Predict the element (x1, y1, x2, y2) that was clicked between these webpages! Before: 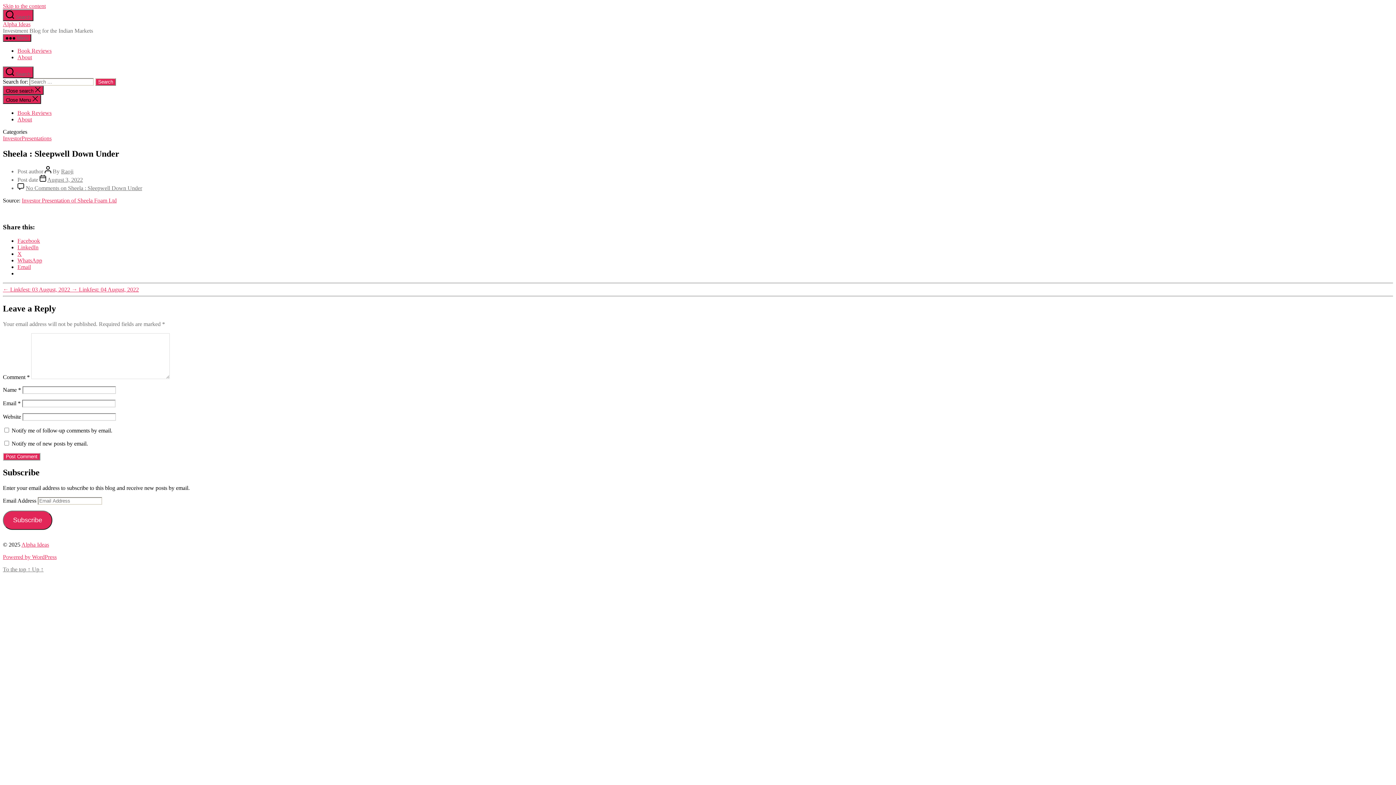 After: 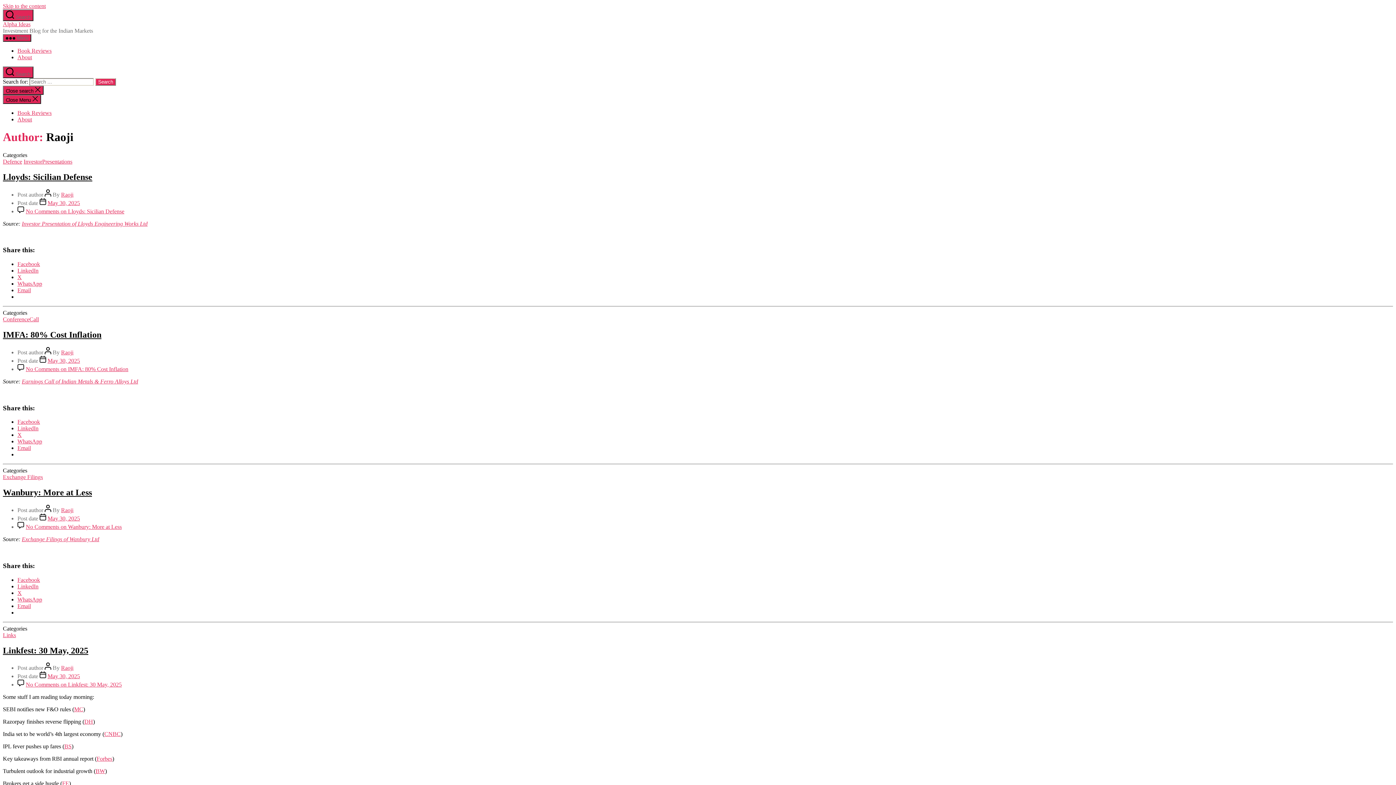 Action: label: Raoji bbox: (61, 168, 73, 174)